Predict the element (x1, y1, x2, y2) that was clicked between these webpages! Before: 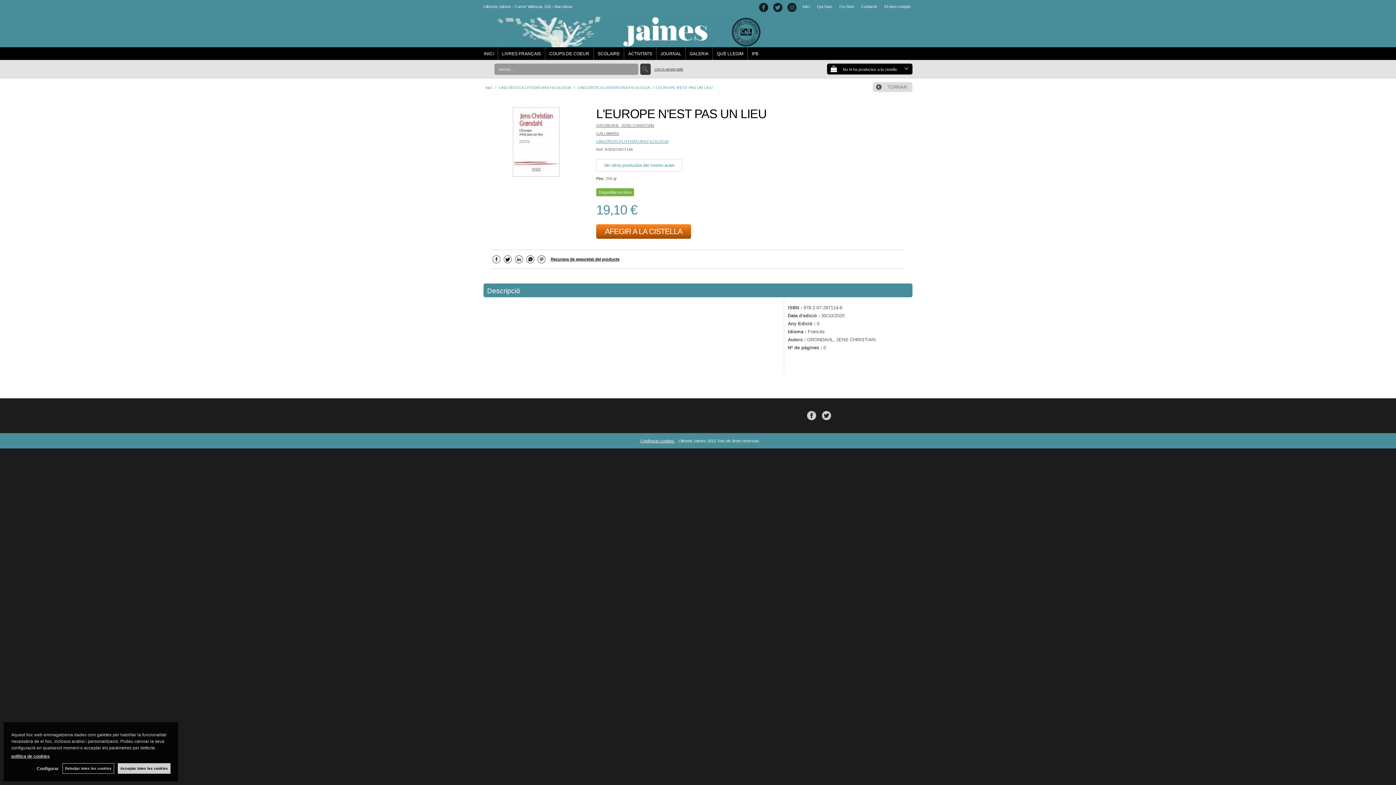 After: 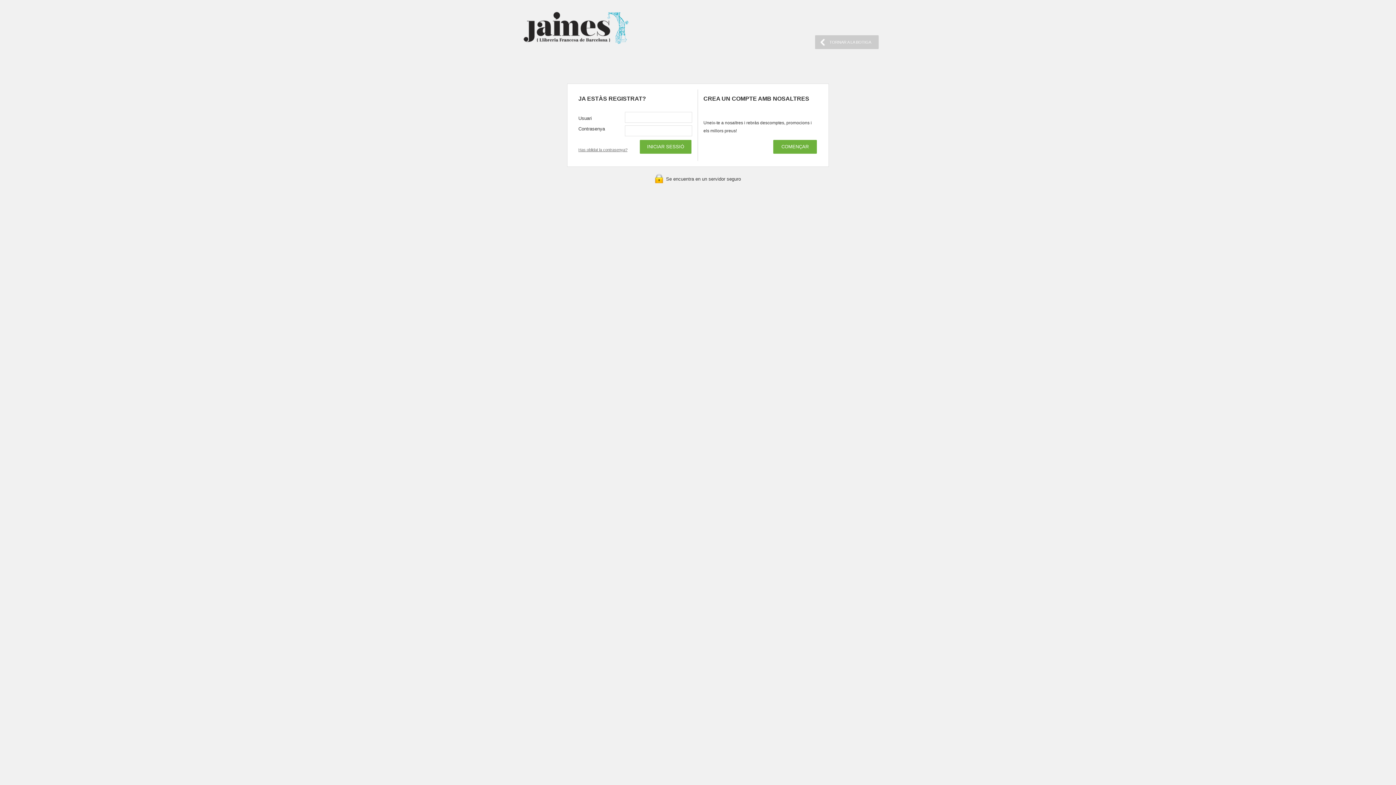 Action: bbox: (884, 2, 910, 10) label: El meu compte